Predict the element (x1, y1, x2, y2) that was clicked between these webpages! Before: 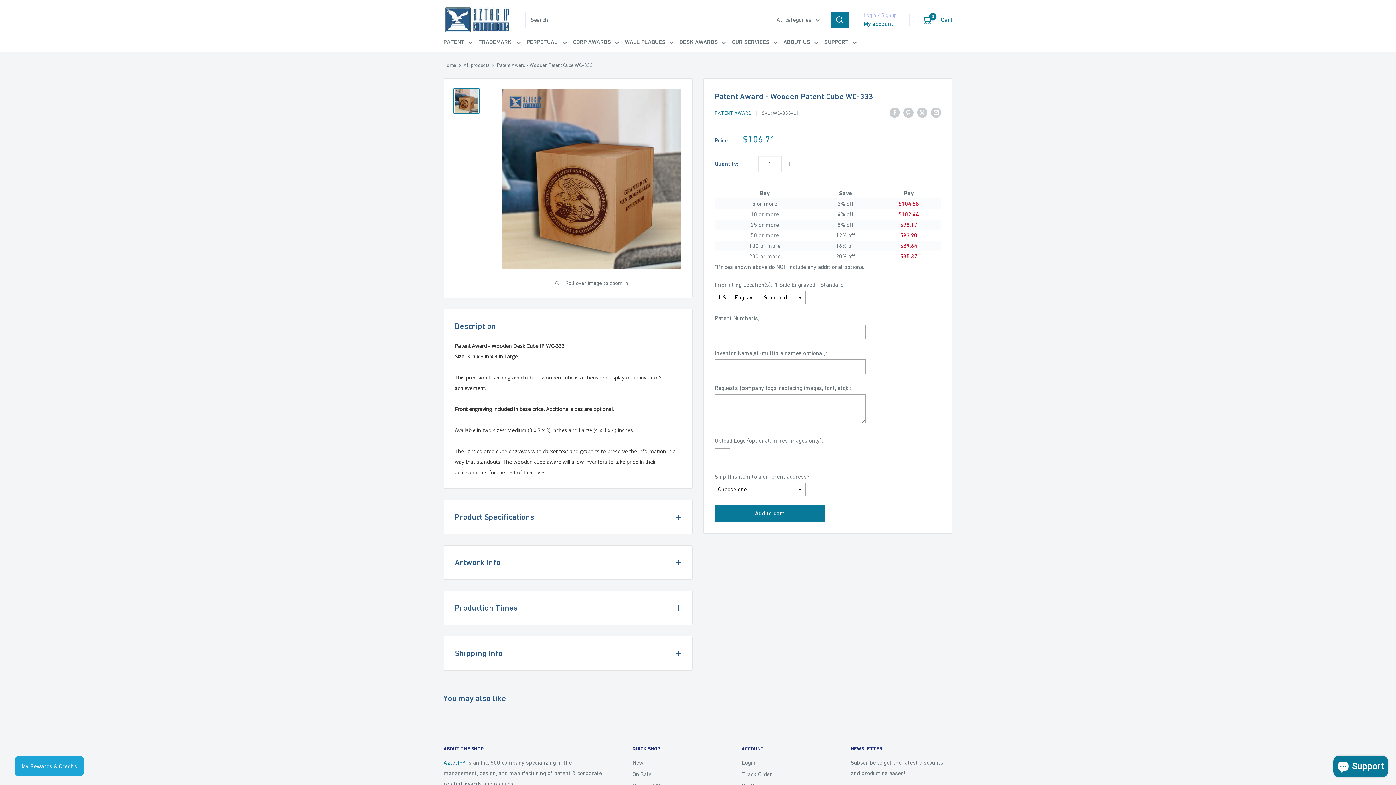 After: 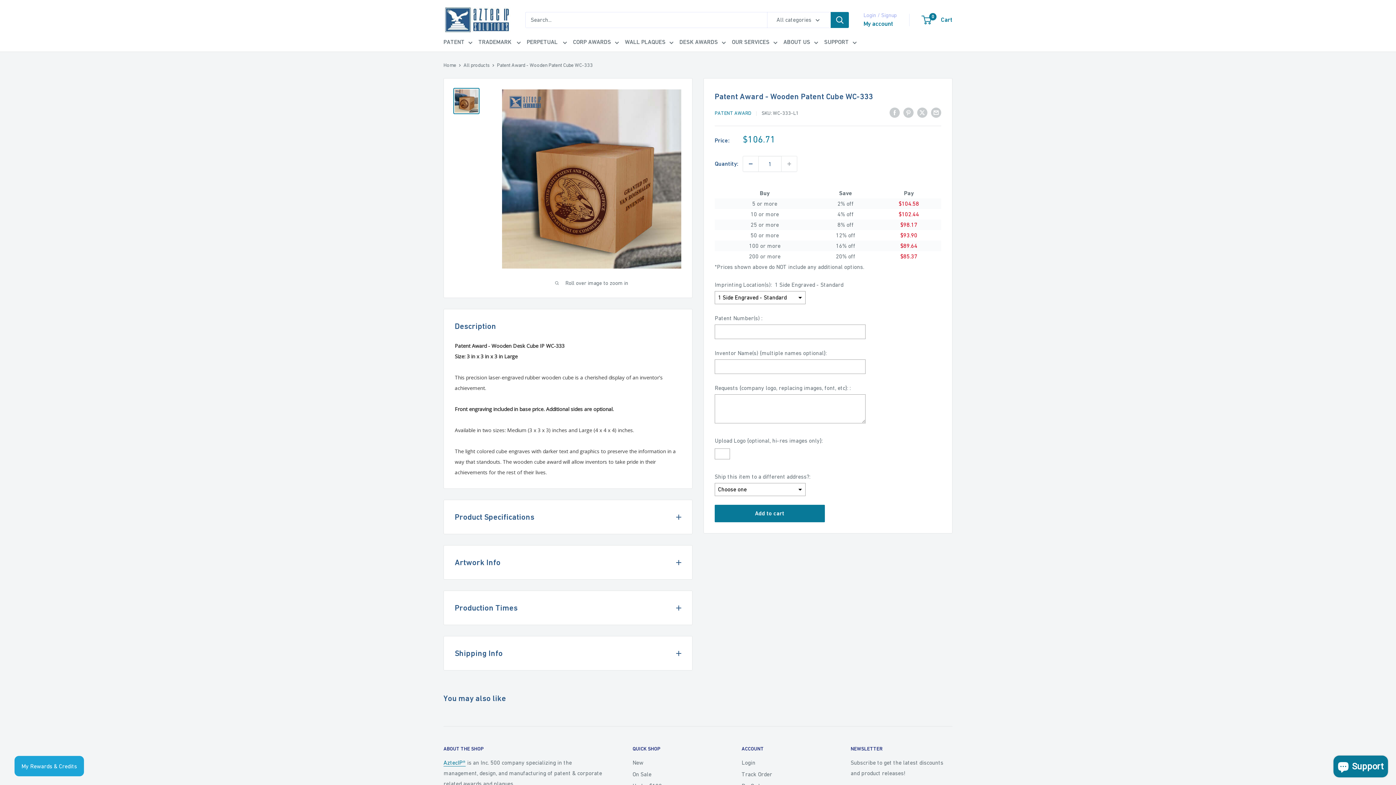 Action: bbox: (743, 156, 758, 171) label: Decrease quantity